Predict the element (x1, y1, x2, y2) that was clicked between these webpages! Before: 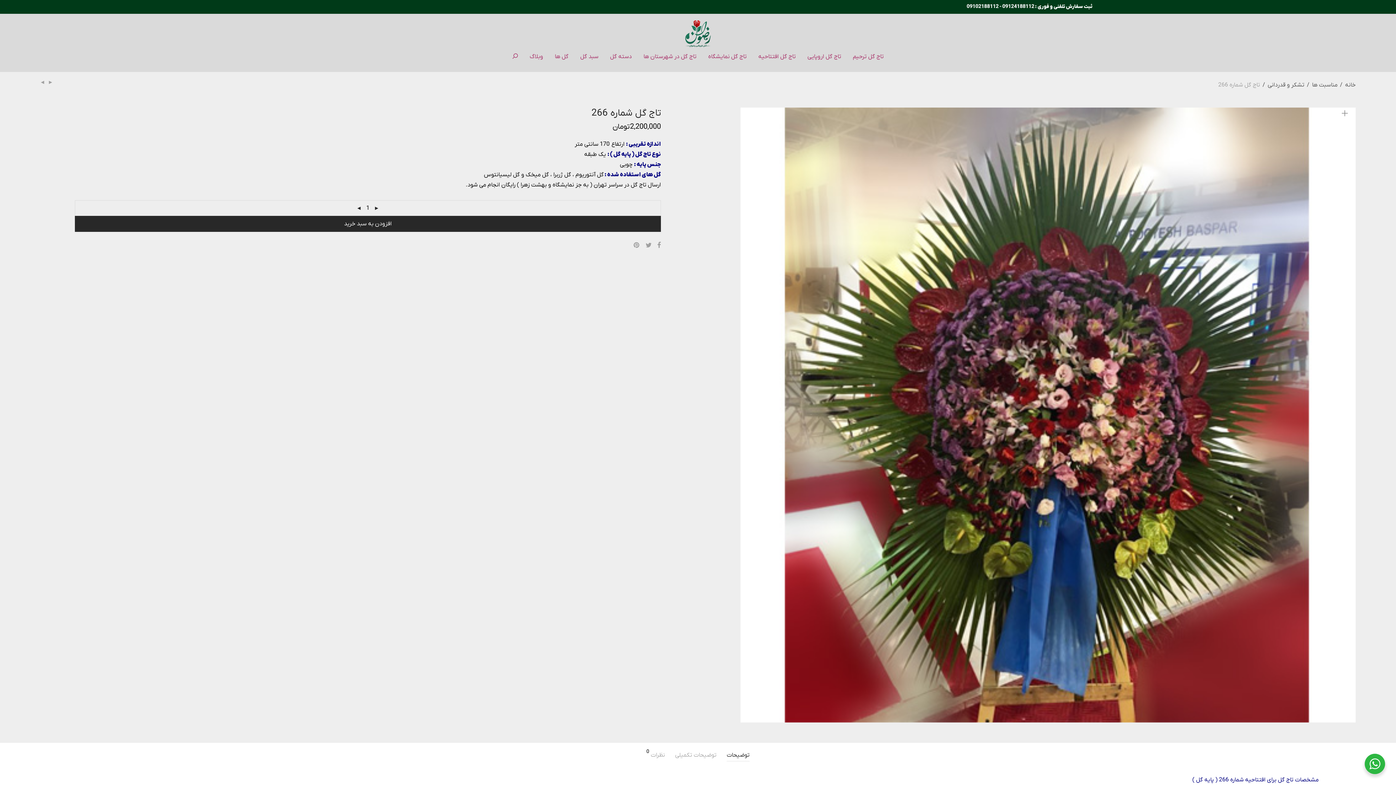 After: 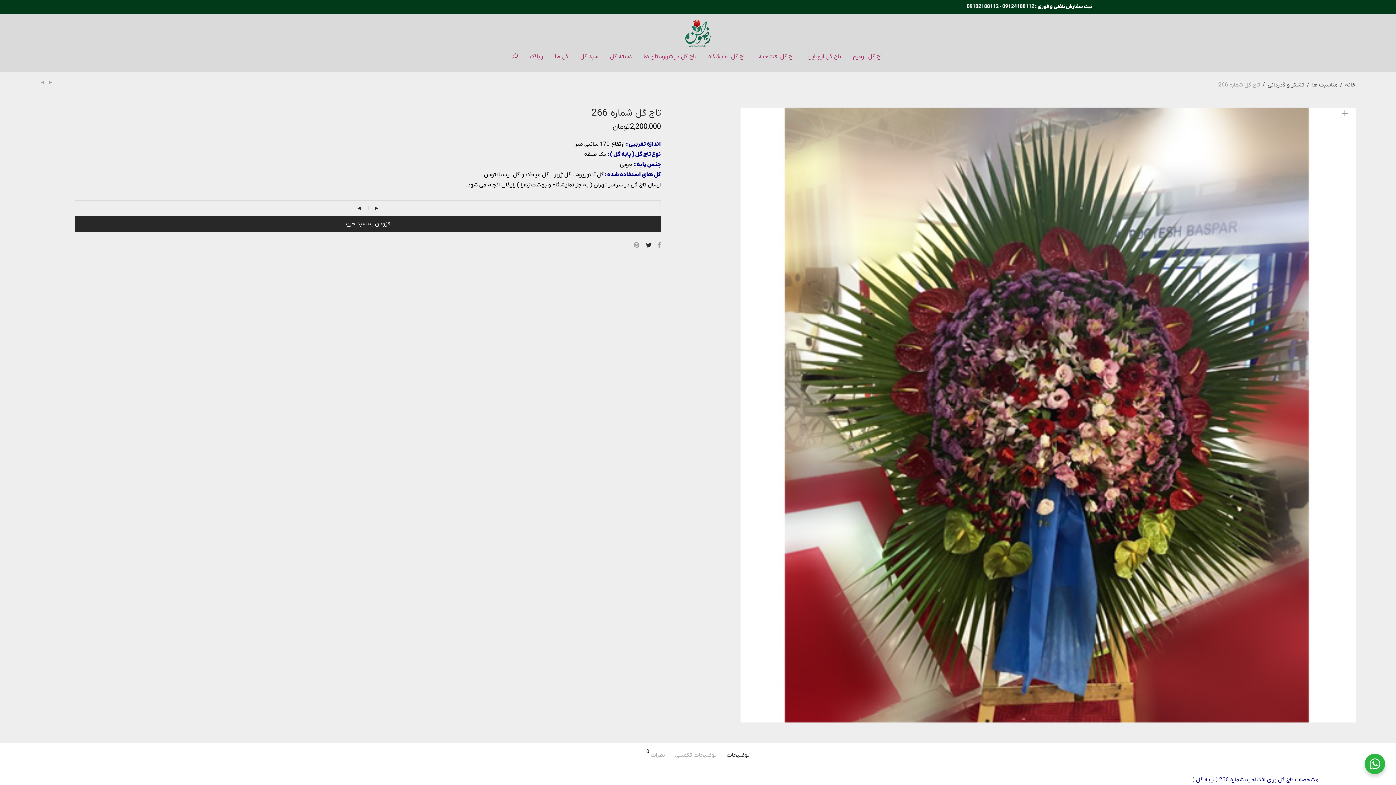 Action: bbox: (645, 241, 652, 249)